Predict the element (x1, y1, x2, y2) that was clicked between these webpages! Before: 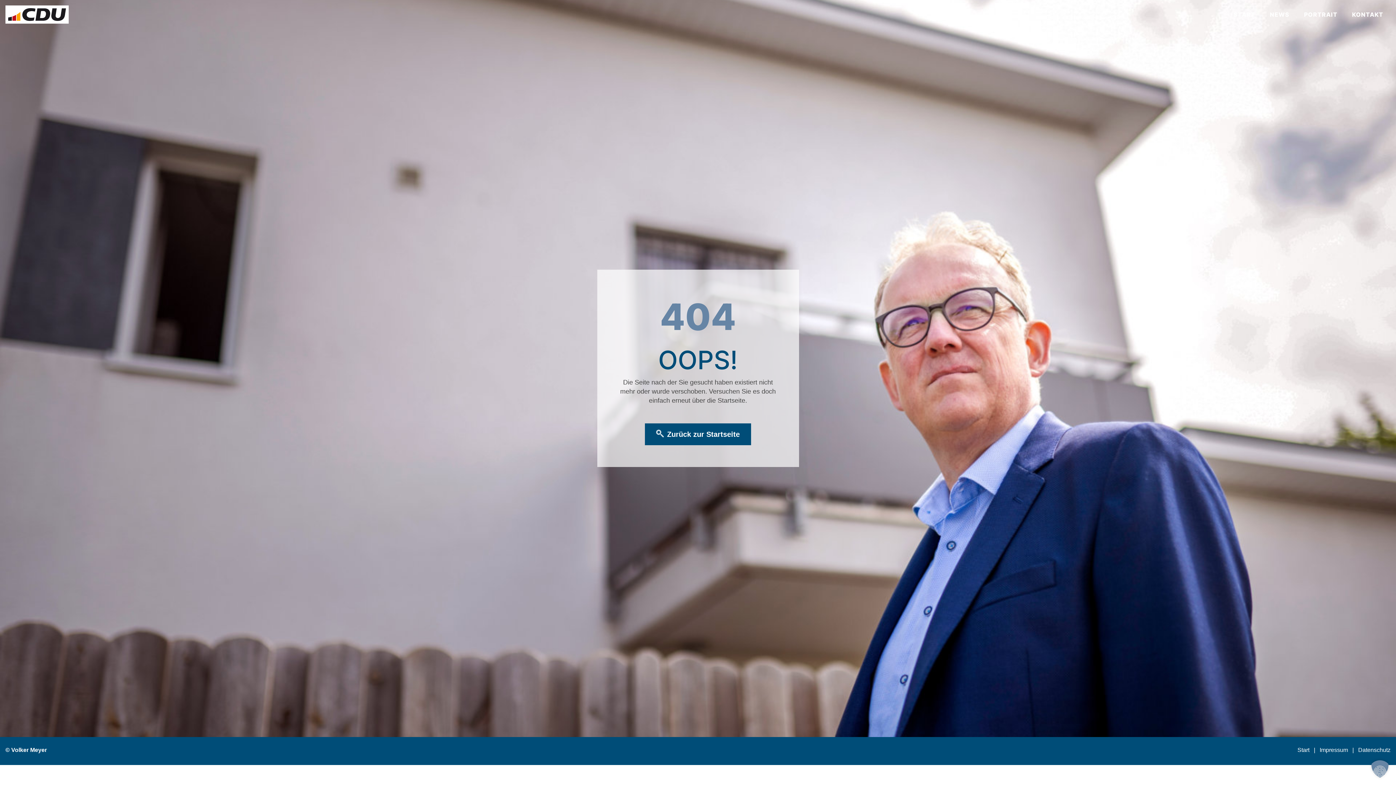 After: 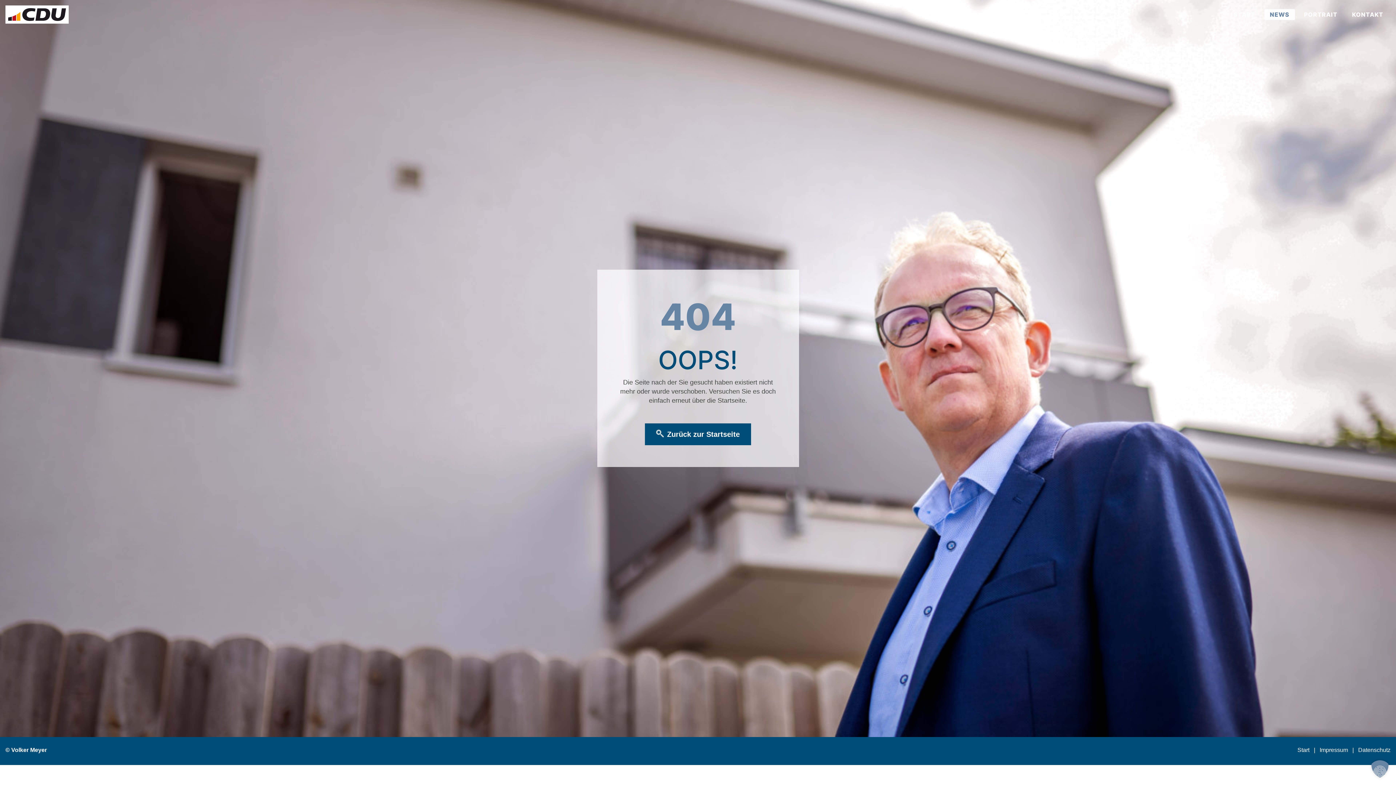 Action: bbox: (1264, 9, 1295, 20) label: NEWS